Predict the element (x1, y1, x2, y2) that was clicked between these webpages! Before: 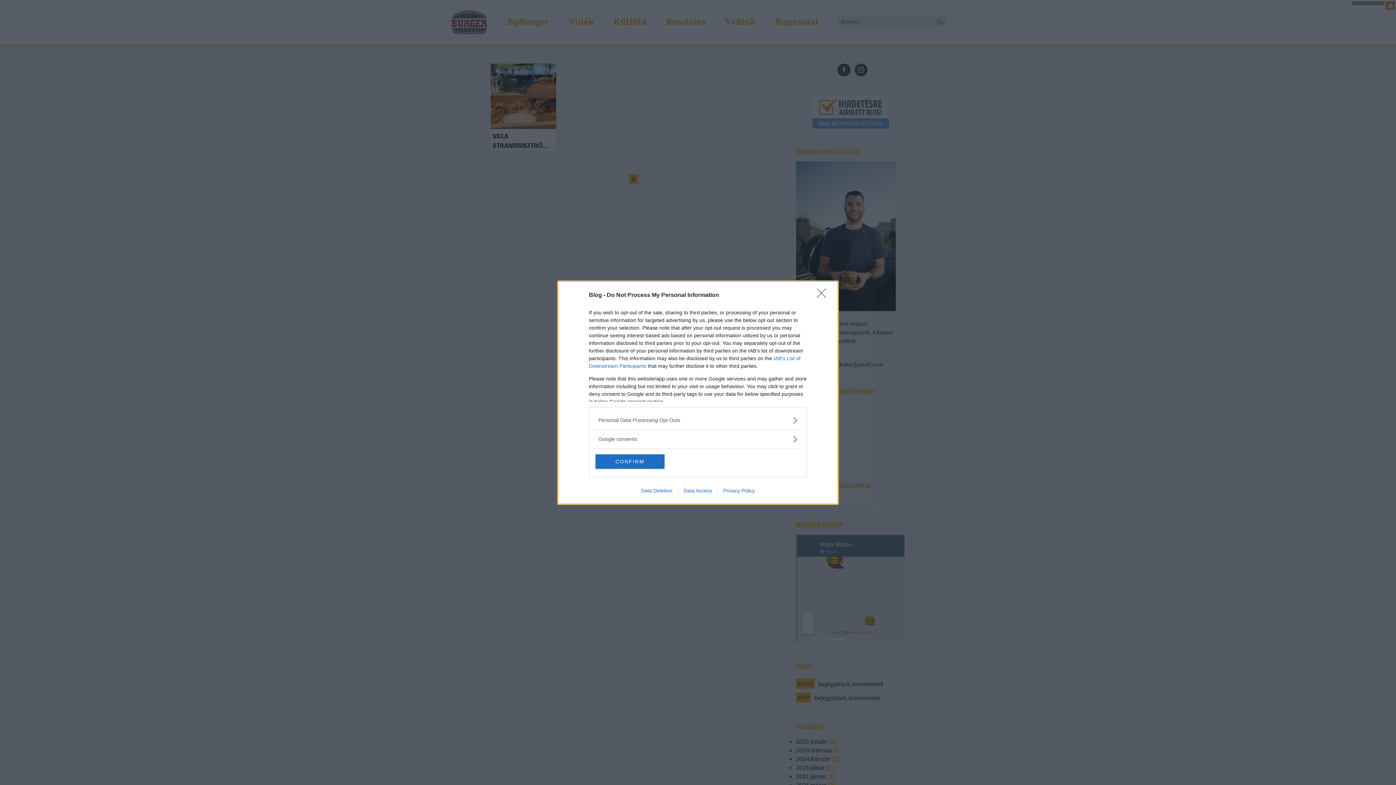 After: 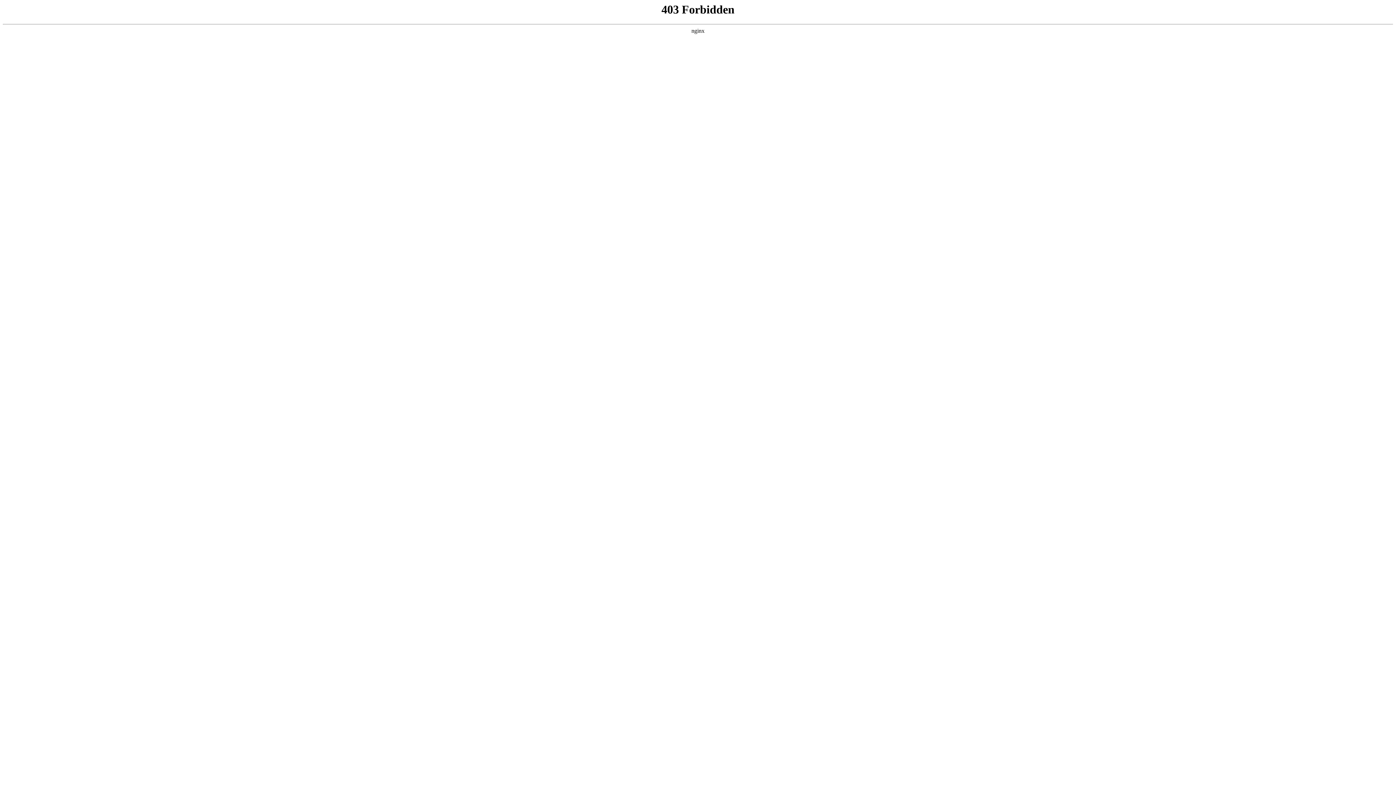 Action: bbox: (678, 487, 717, 493) label: Data Access